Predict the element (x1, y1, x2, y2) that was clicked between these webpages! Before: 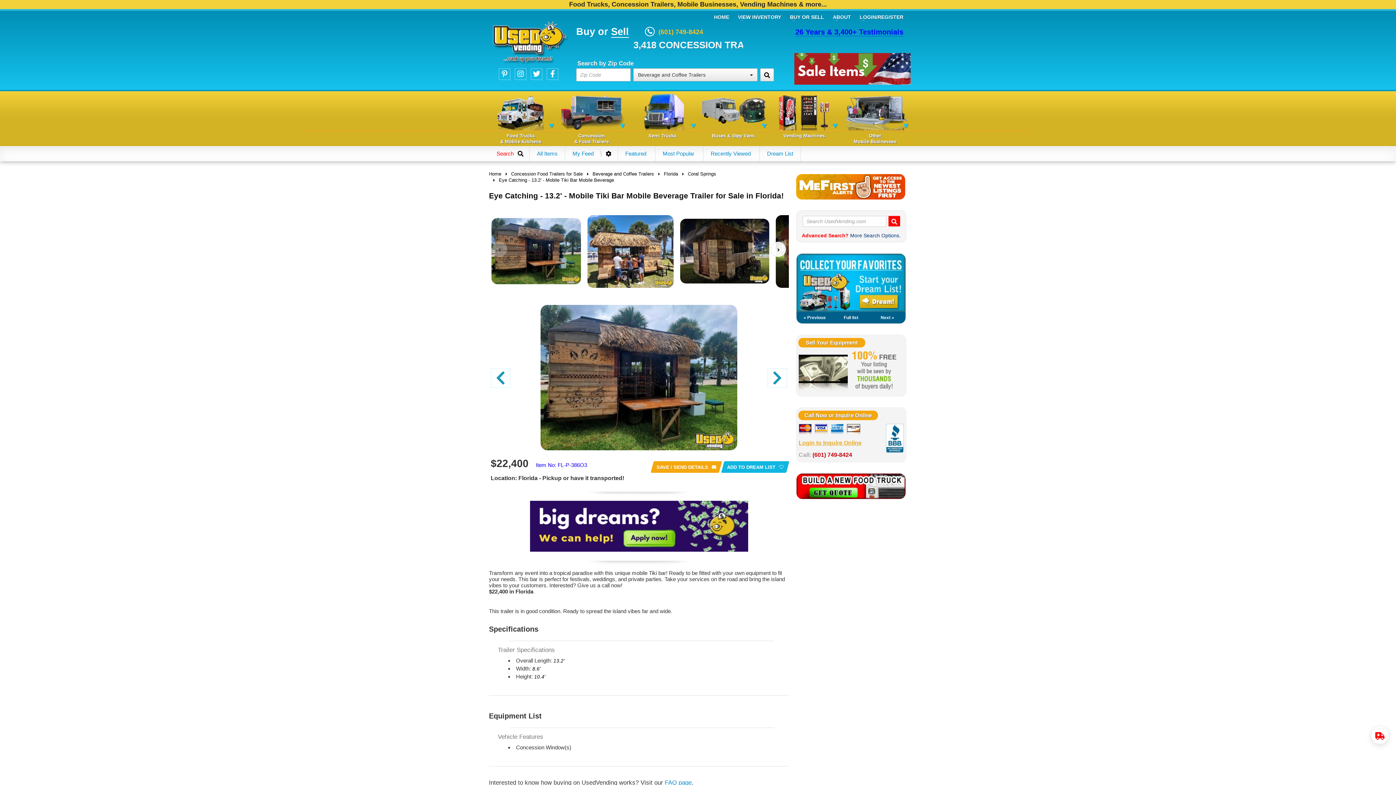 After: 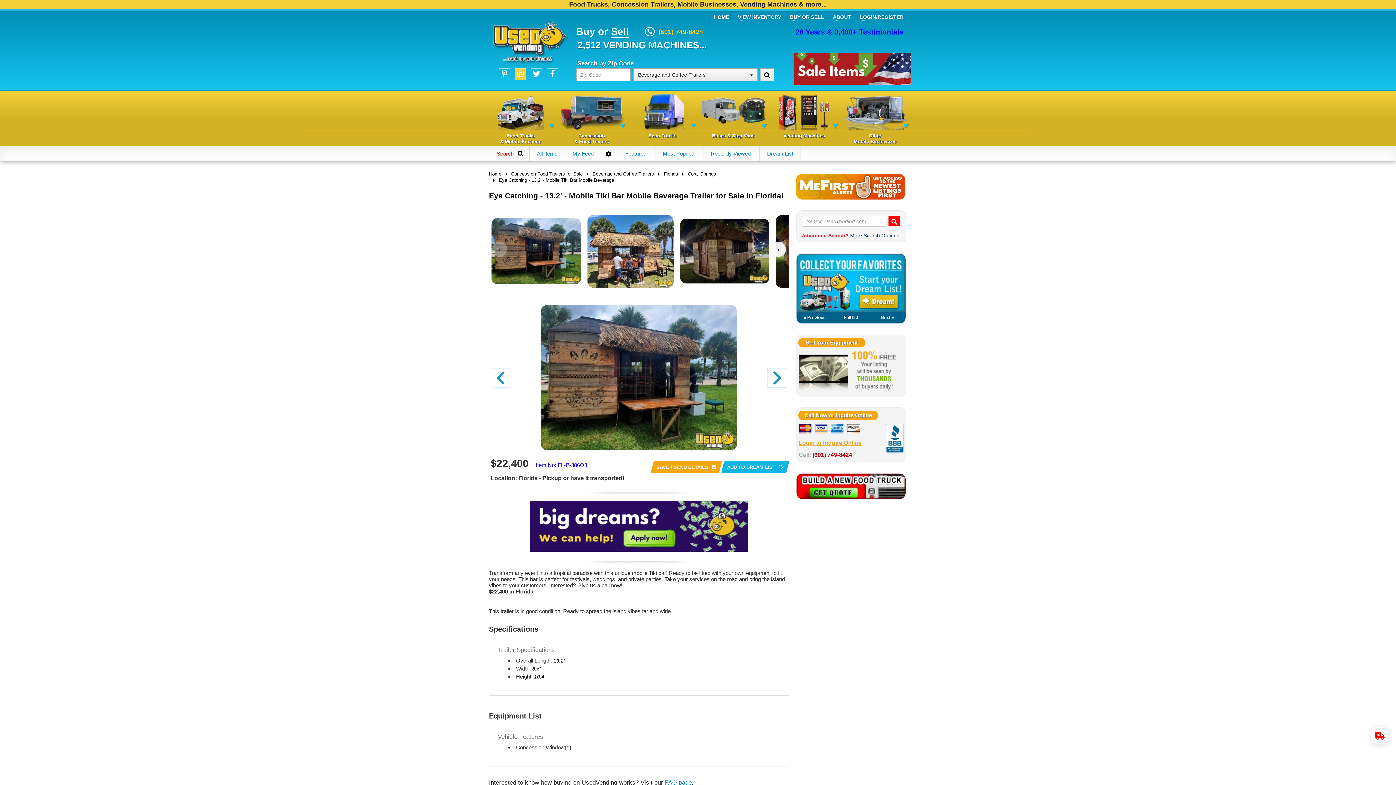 Action: bbox: (514, 68, 526, 80)